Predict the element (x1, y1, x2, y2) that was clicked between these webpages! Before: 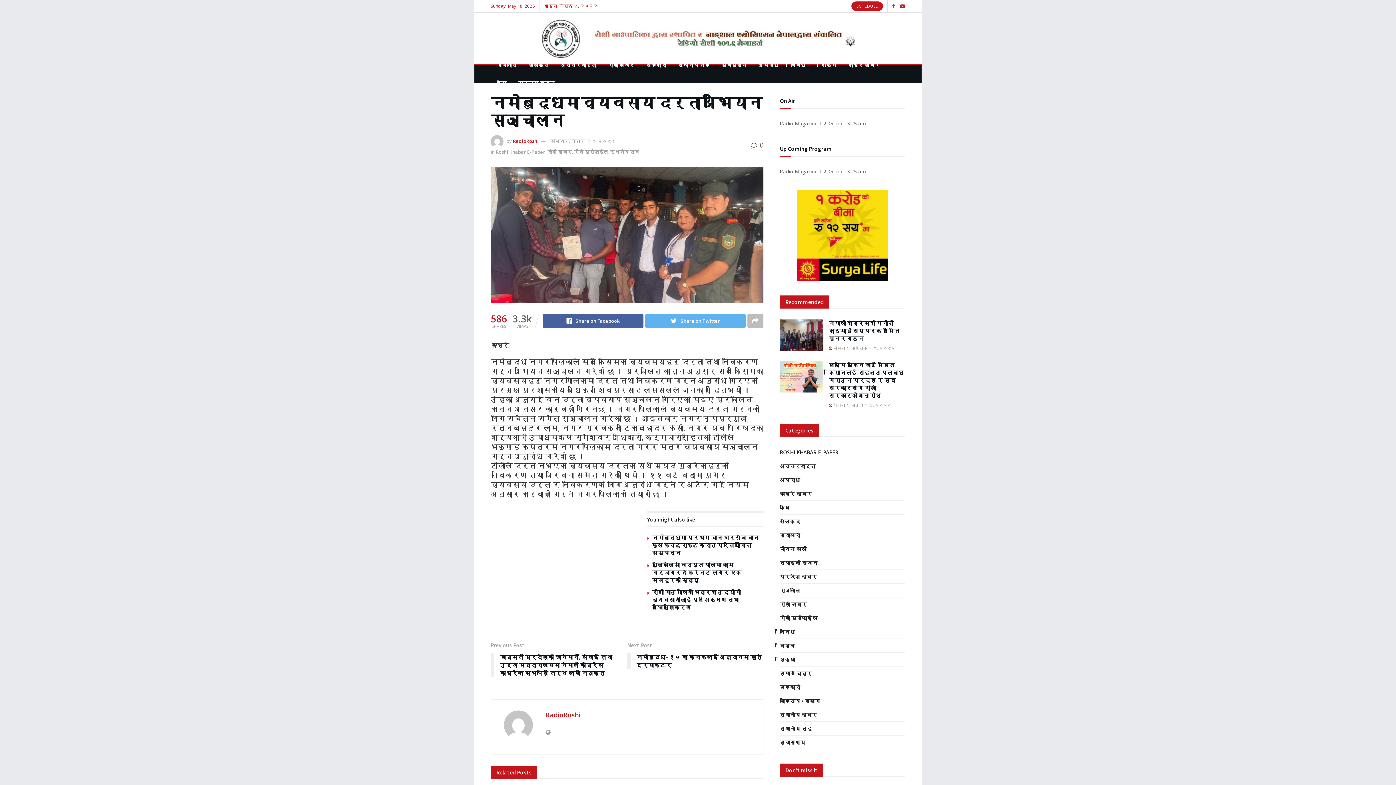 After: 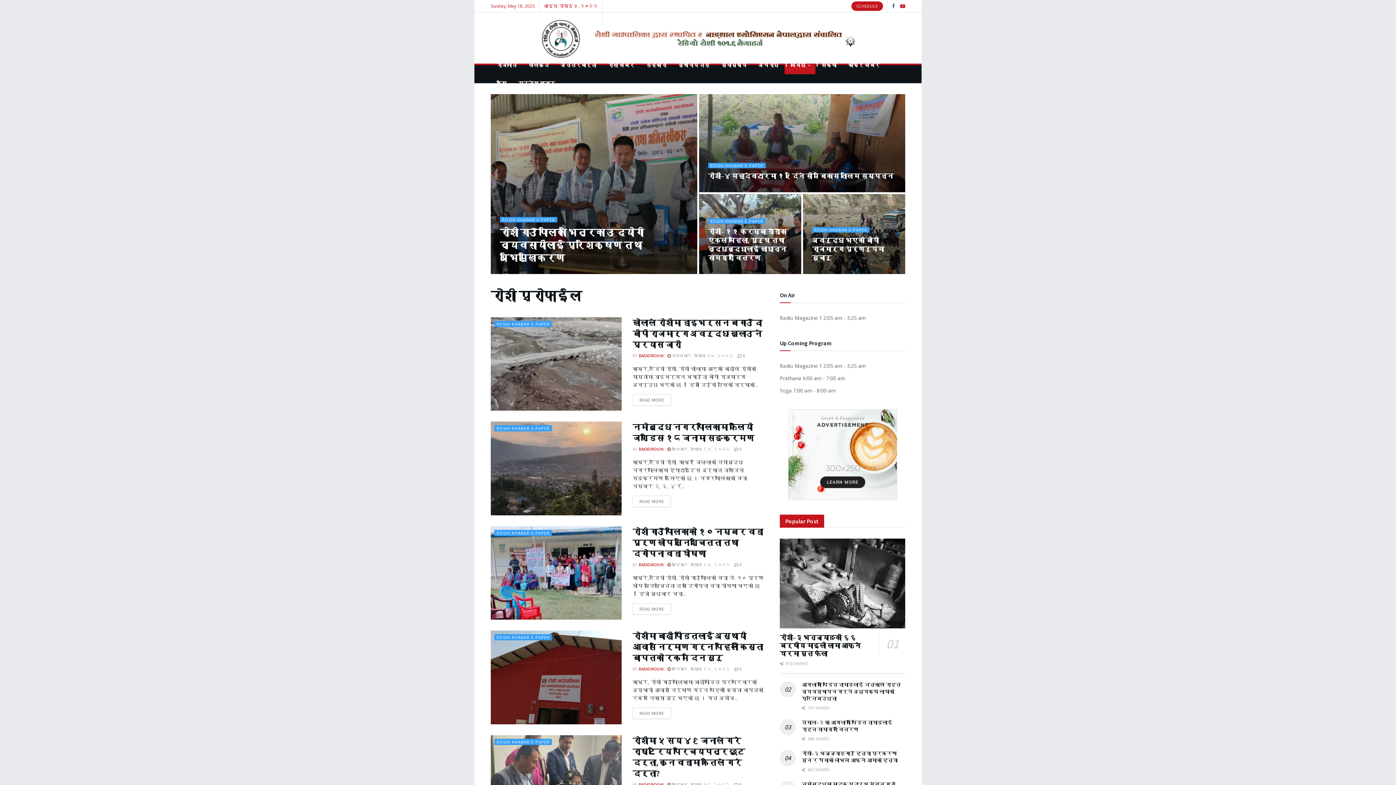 Action: bbox: (780, 613, 817, 622) label: रोशी प्रोफाईल